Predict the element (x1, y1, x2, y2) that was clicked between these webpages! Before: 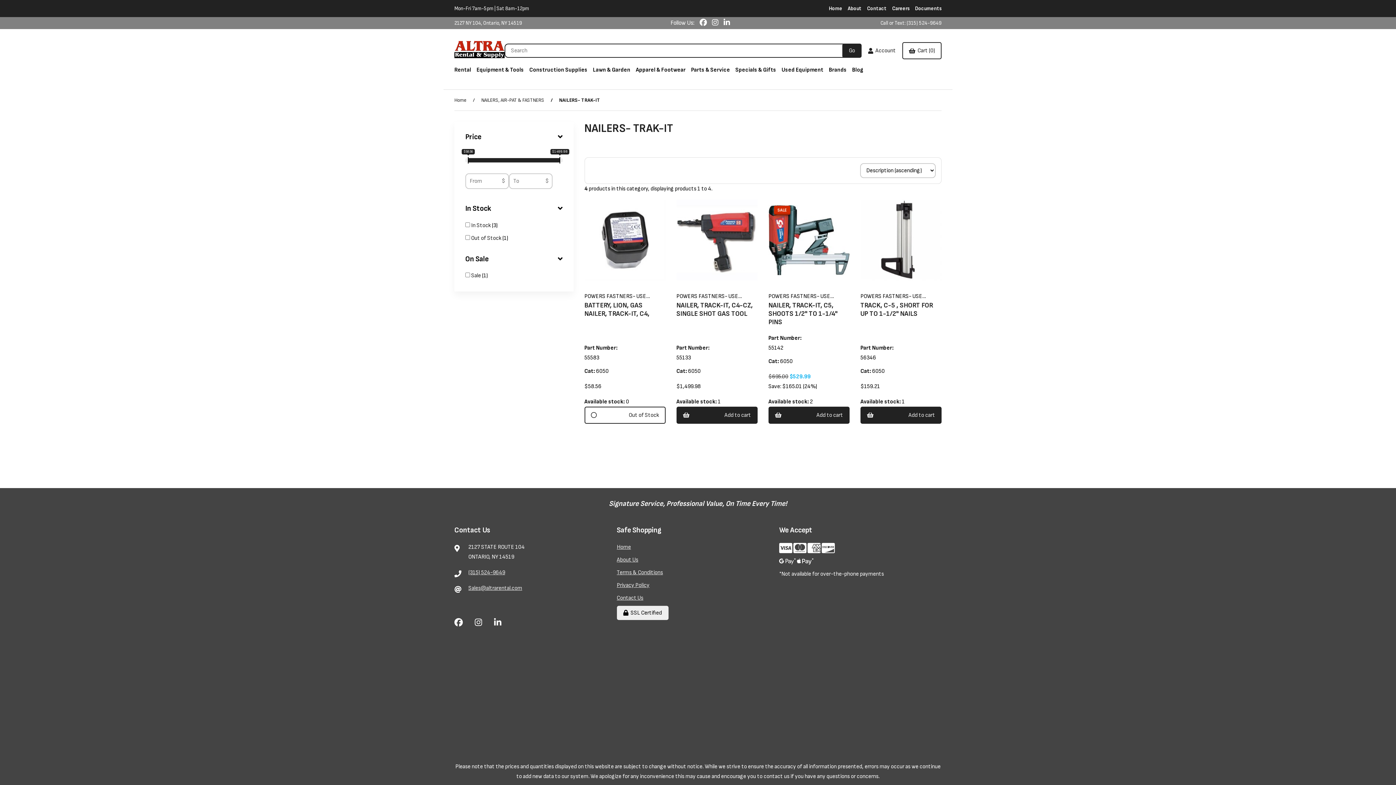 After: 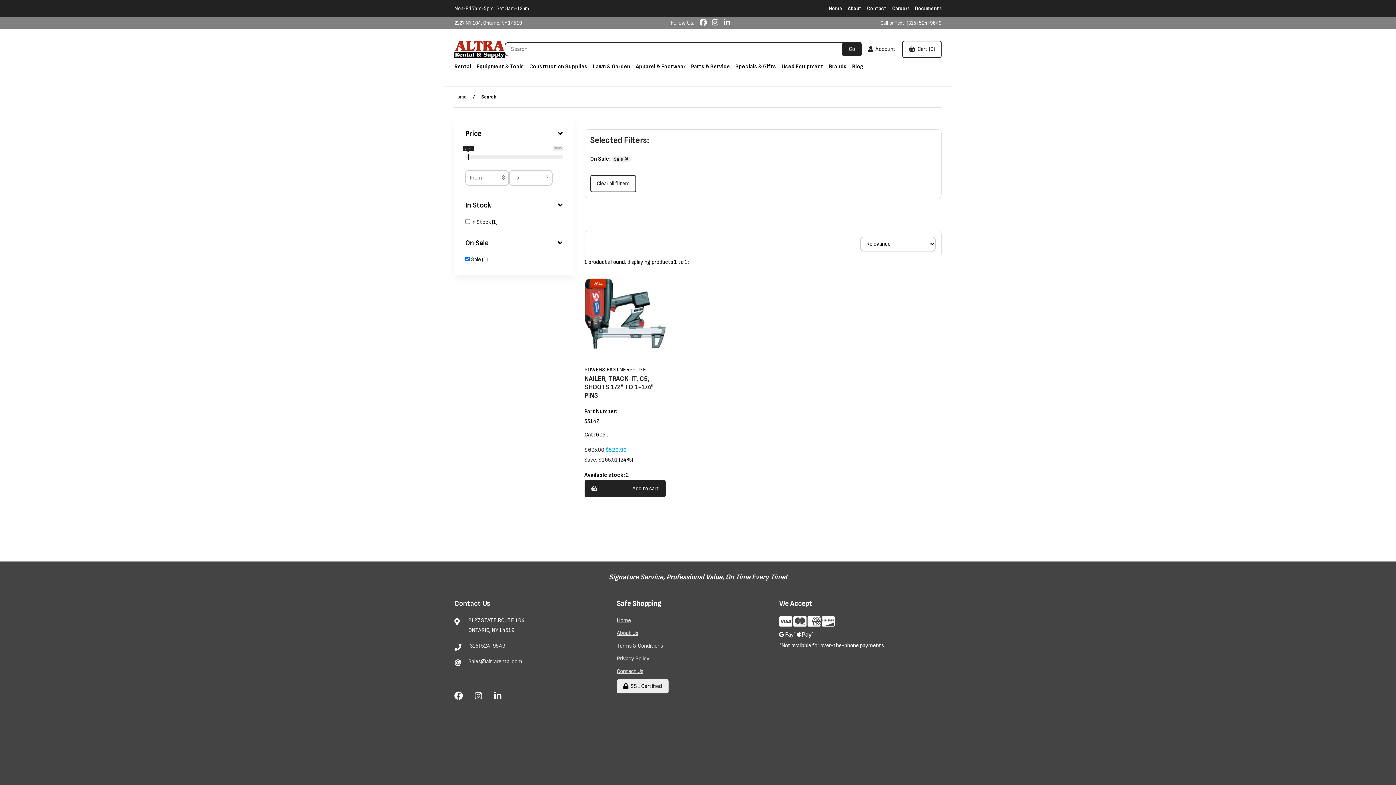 Action: label: Sale  bbox: (471, 272, 482, 279)